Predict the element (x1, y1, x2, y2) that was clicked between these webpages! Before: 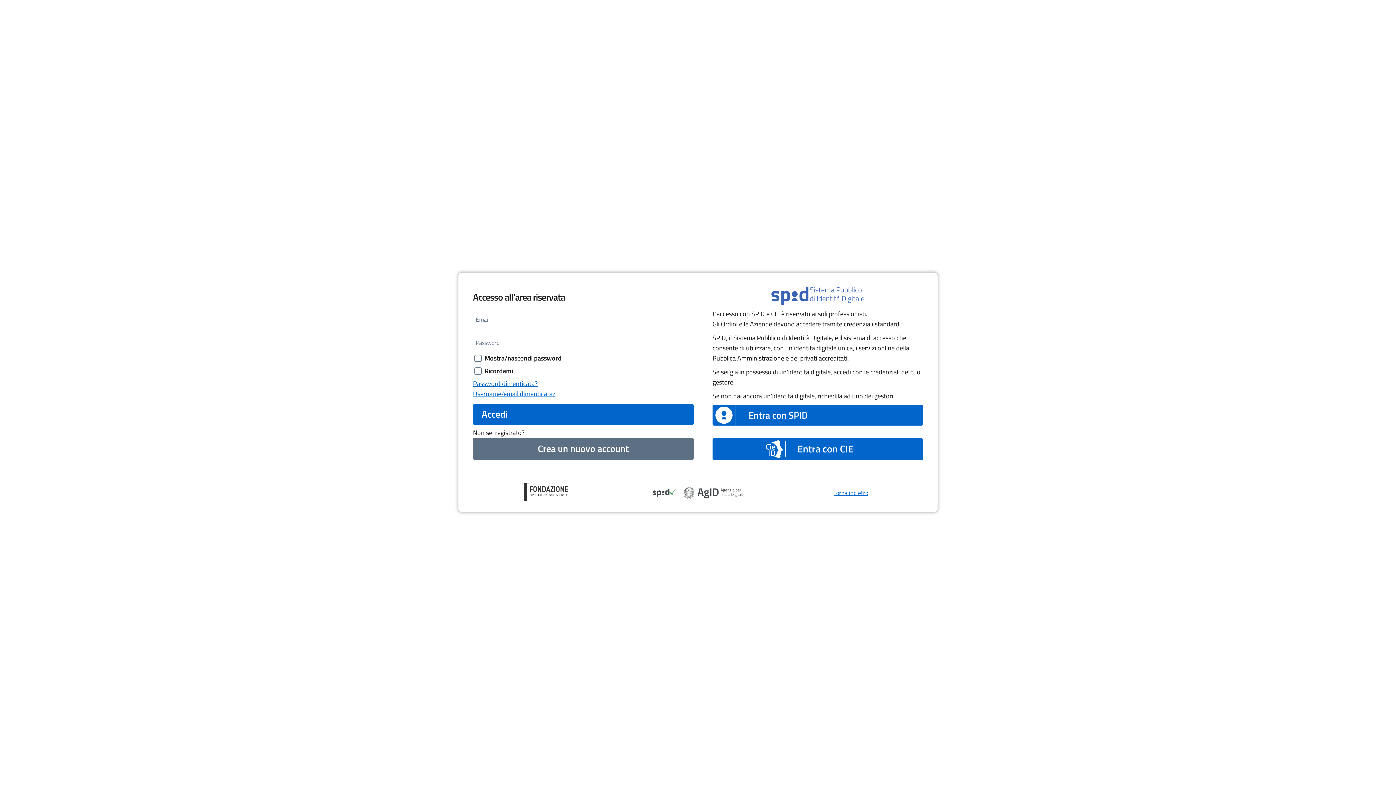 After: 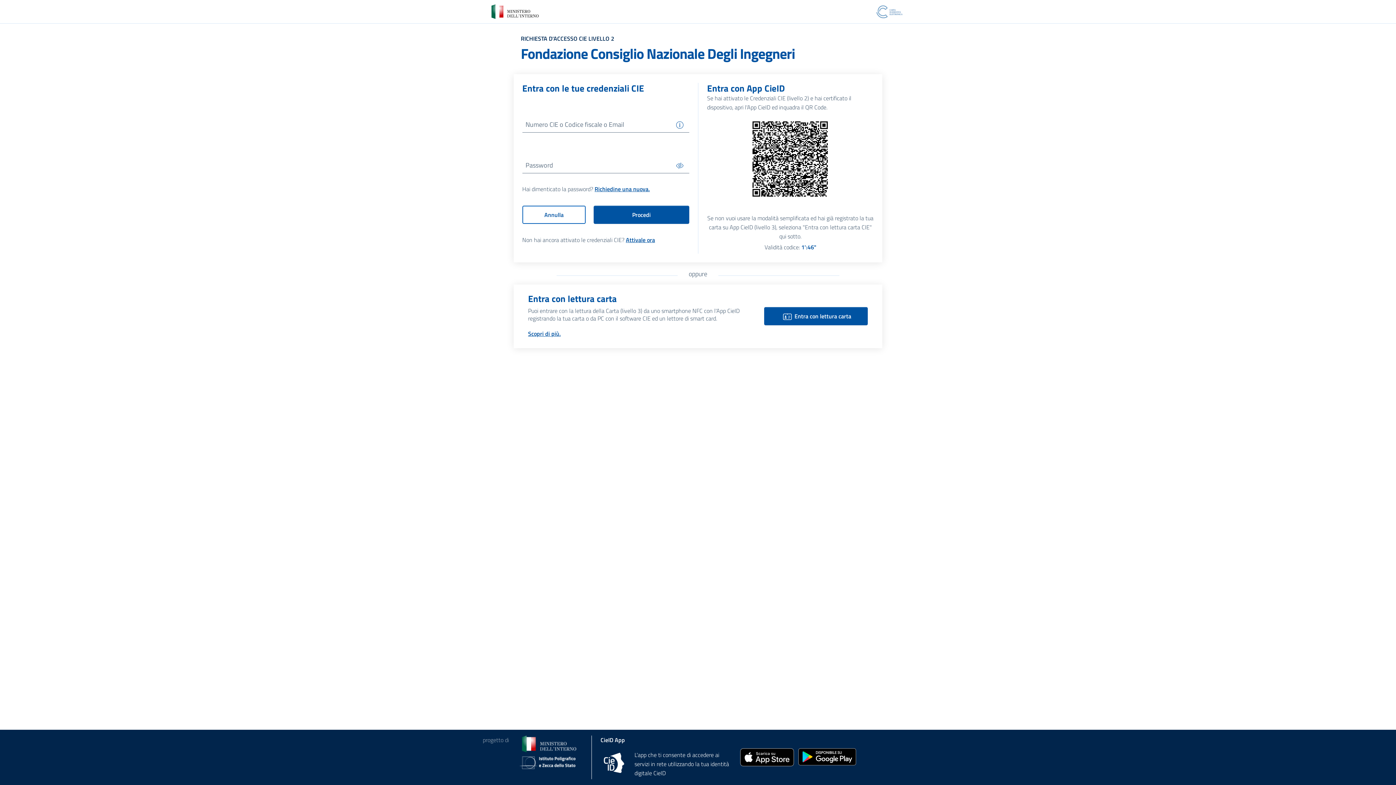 Action: bbox: (712, 438, 923, 460)